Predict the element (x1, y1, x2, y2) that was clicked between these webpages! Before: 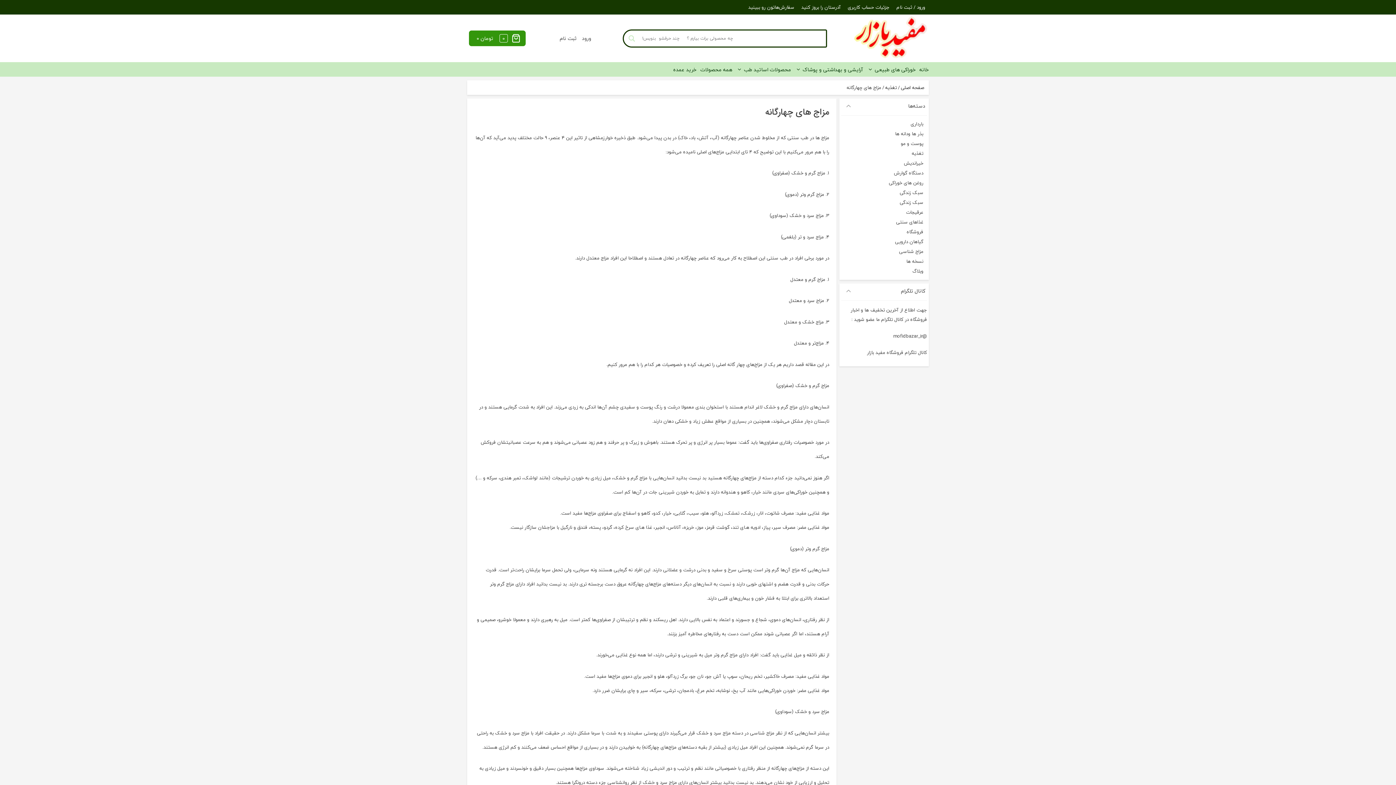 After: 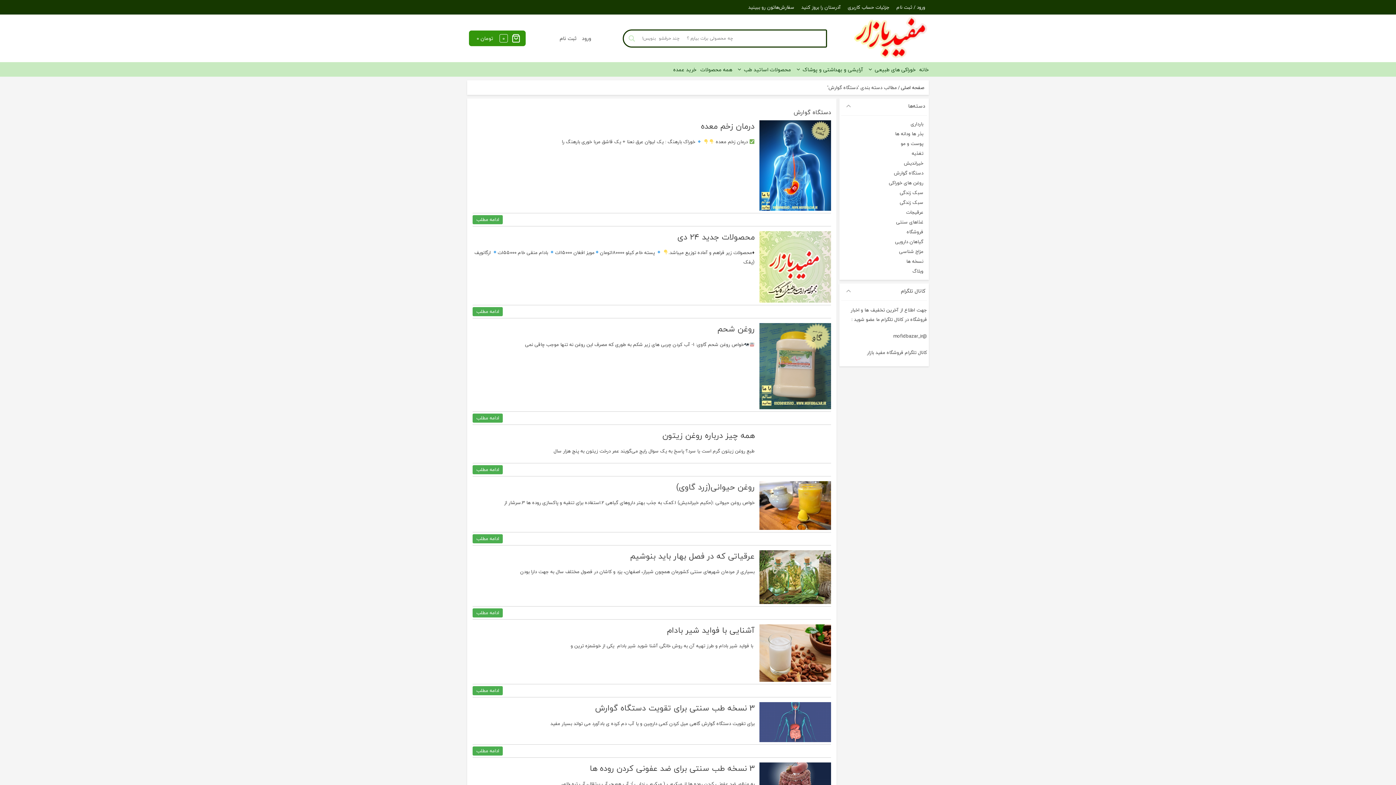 Action: bbox: (894, 169, 923, 177) label: دستگاه گوارش